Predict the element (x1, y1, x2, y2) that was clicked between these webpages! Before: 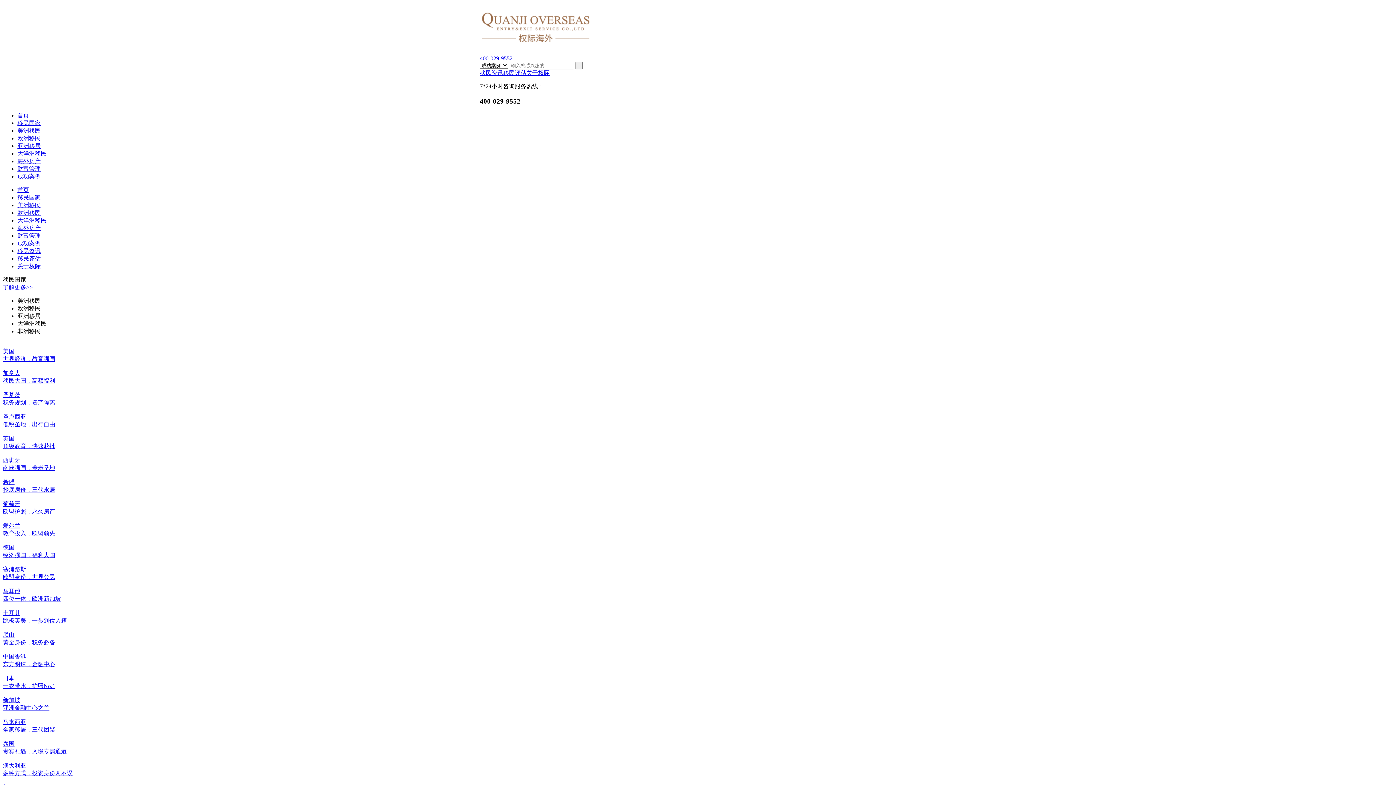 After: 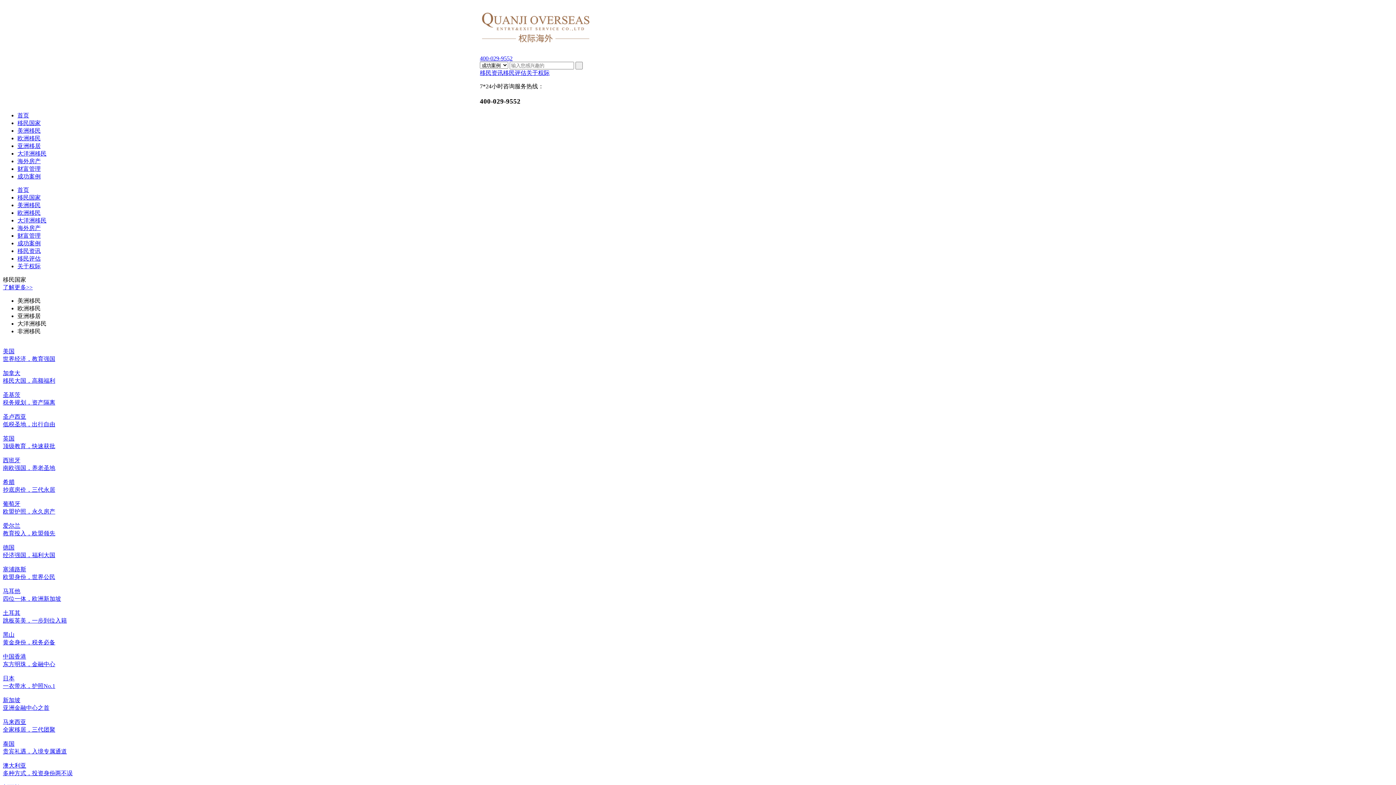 Action: bbox: (2, 566, 26, 572) label: 塞浦路斯